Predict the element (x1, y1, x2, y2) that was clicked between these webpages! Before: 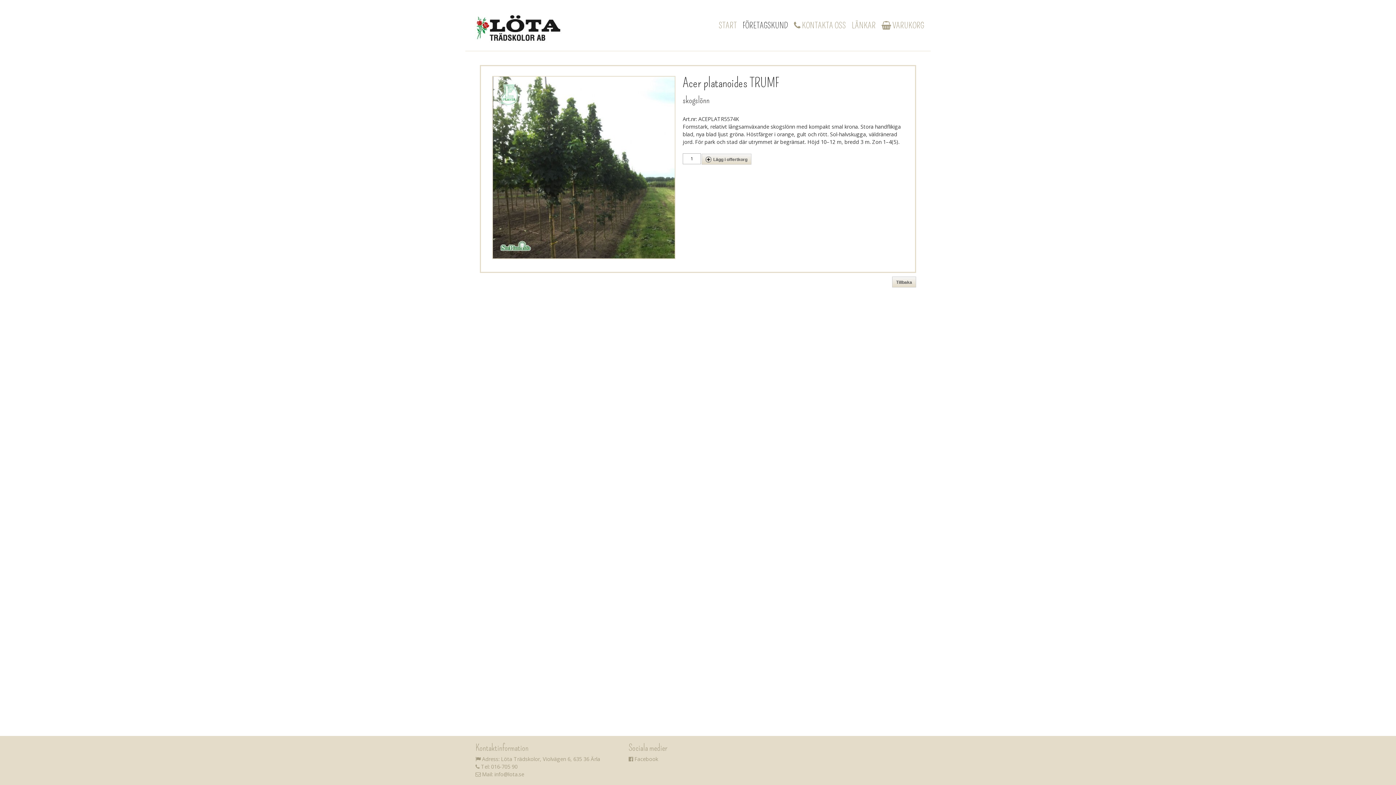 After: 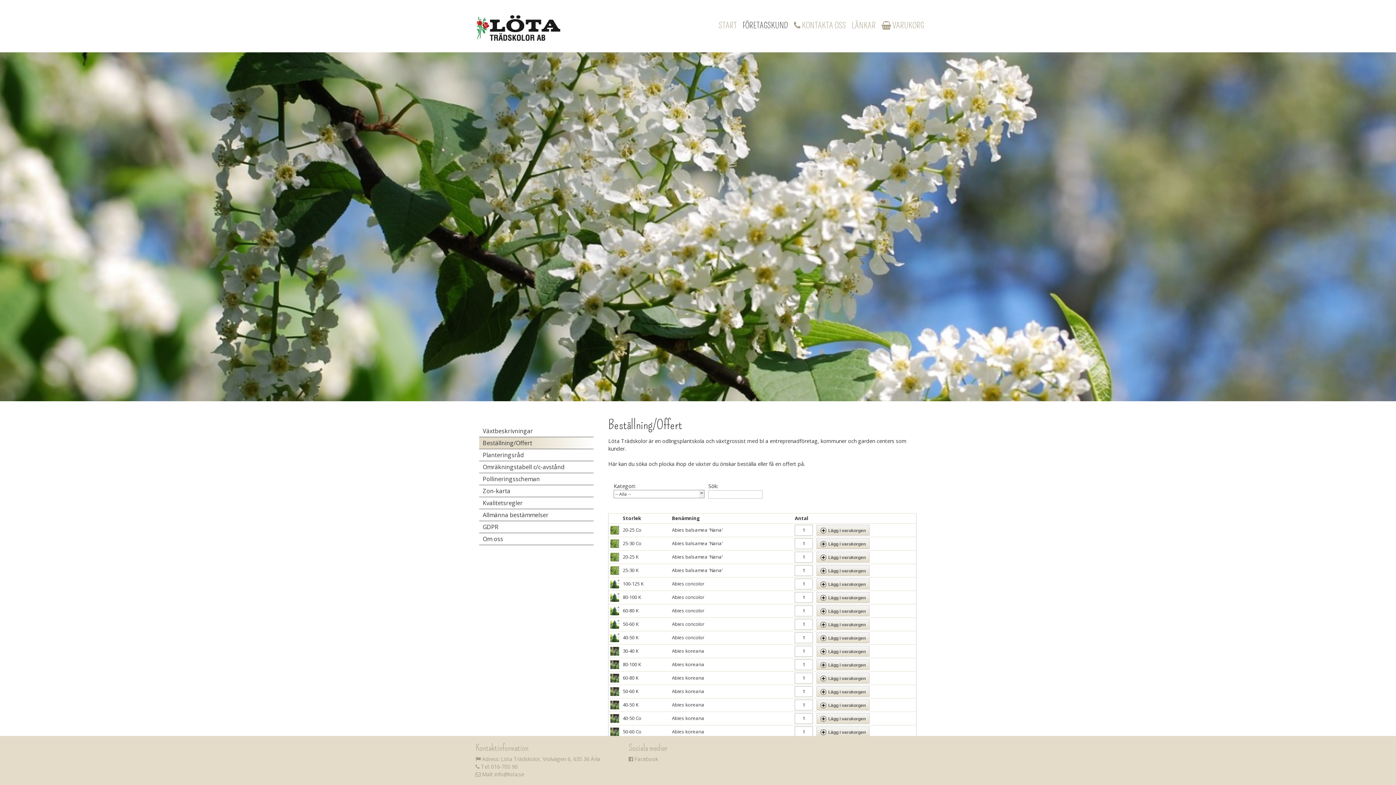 Action: bbox: (701, 153, 751, 164) label: Lägg i offertkorg